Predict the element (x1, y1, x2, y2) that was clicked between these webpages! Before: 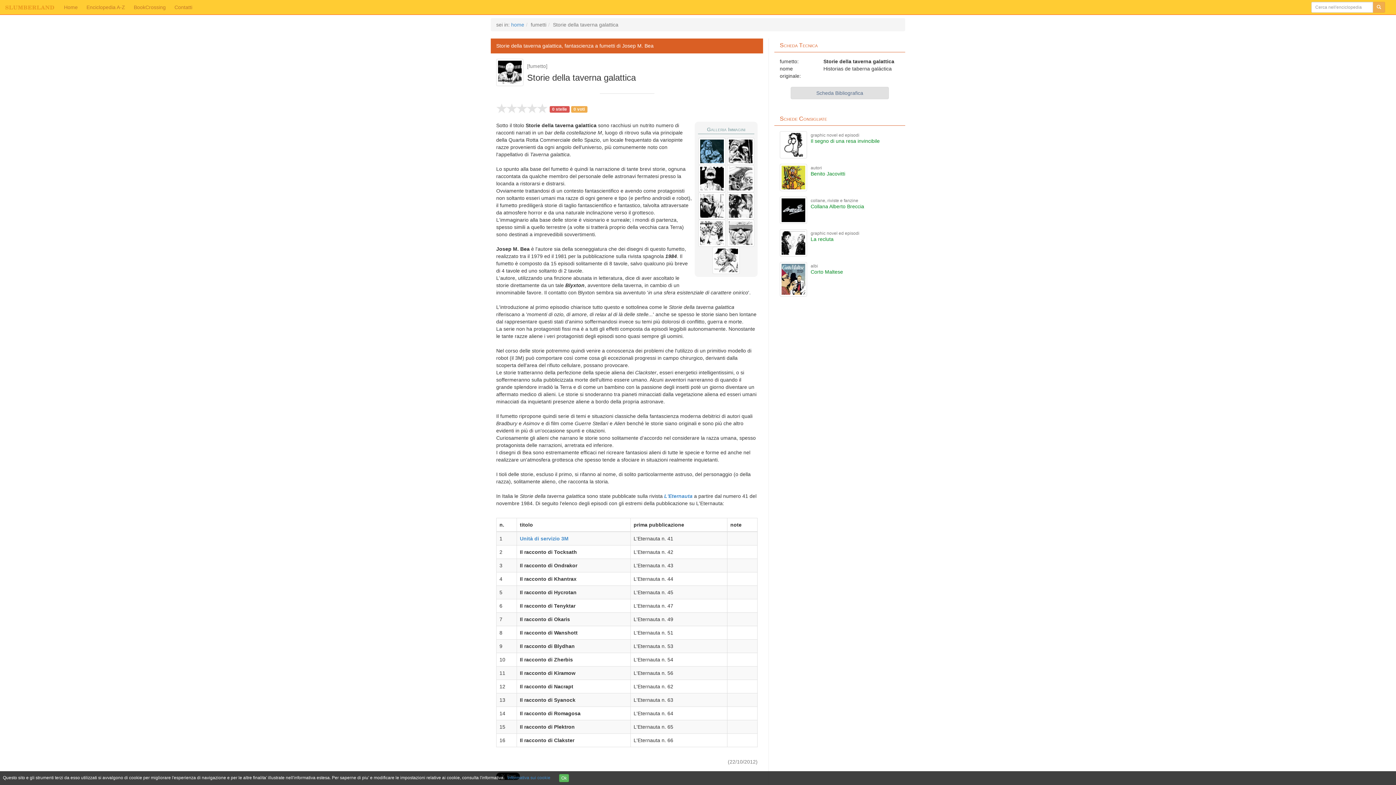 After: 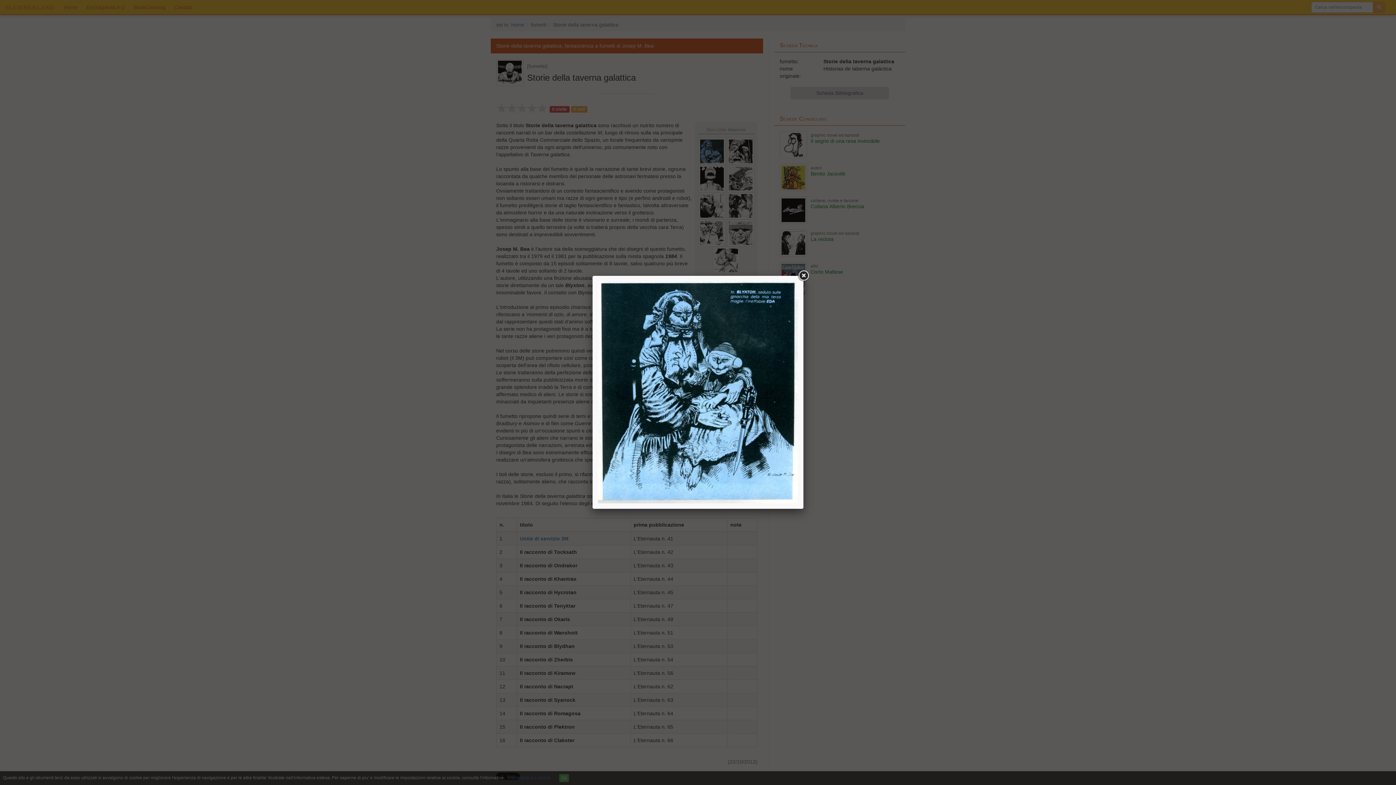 Action: bbox: (698, 147, 725, 153)